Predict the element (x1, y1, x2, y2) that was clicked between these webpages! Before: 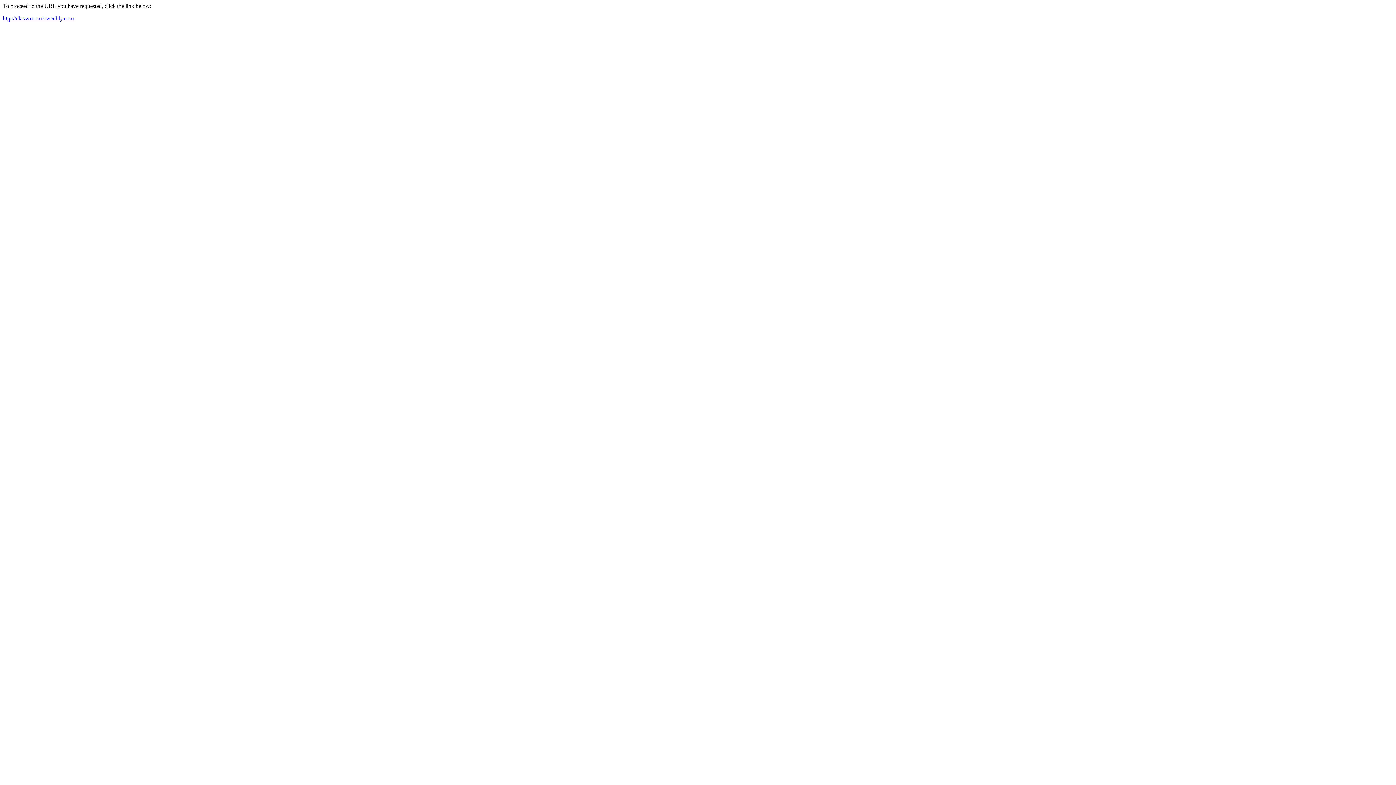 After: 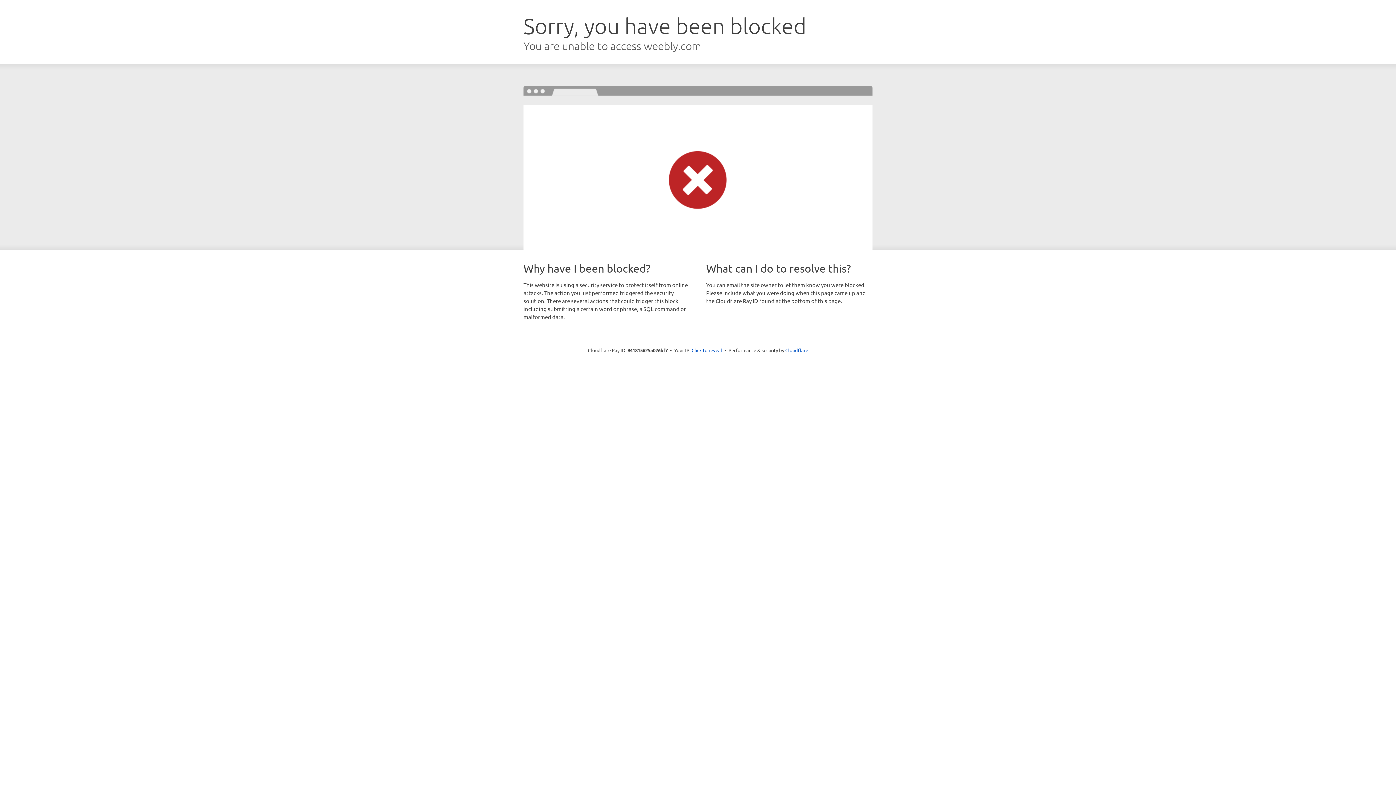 Action: label: http://classvroom2.weebly.com bbox: (2, 15, 73, 21)